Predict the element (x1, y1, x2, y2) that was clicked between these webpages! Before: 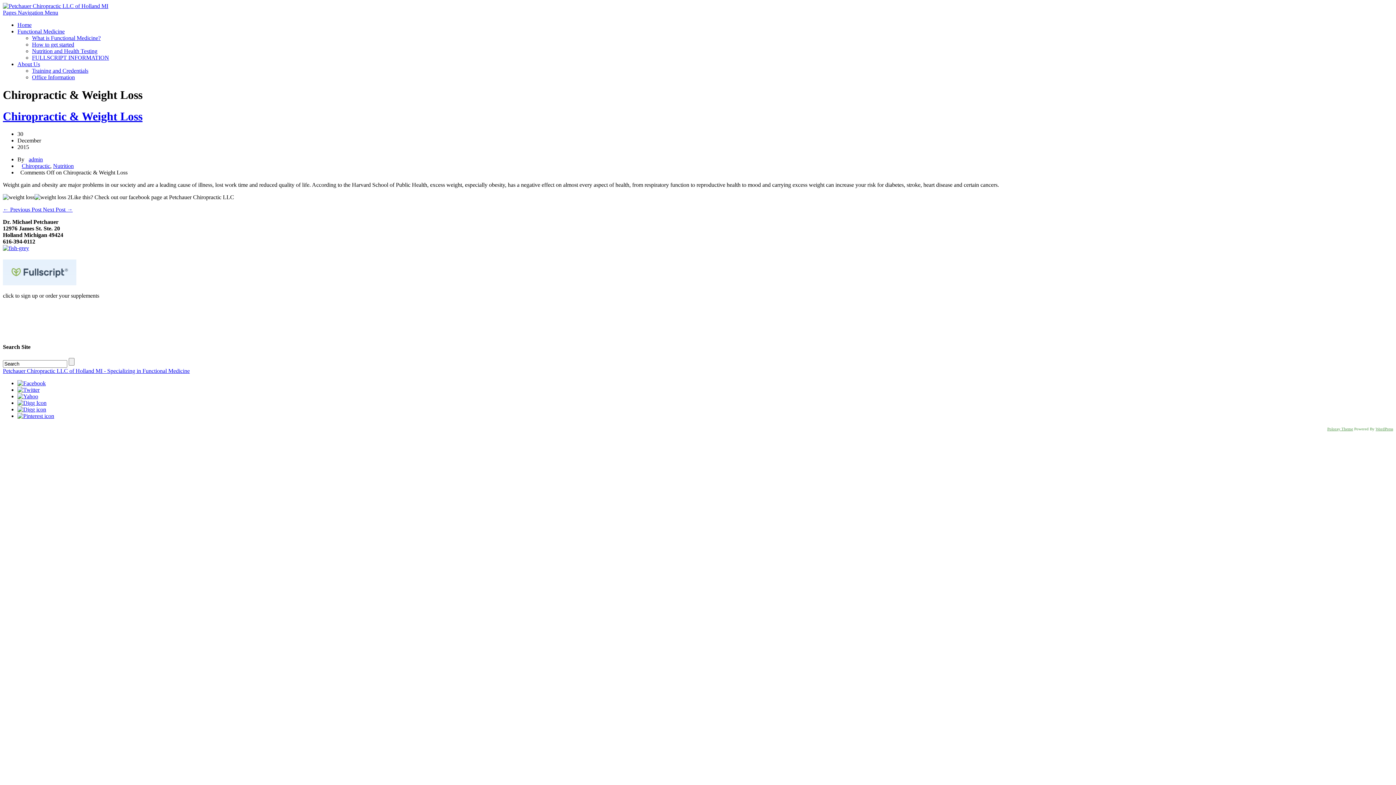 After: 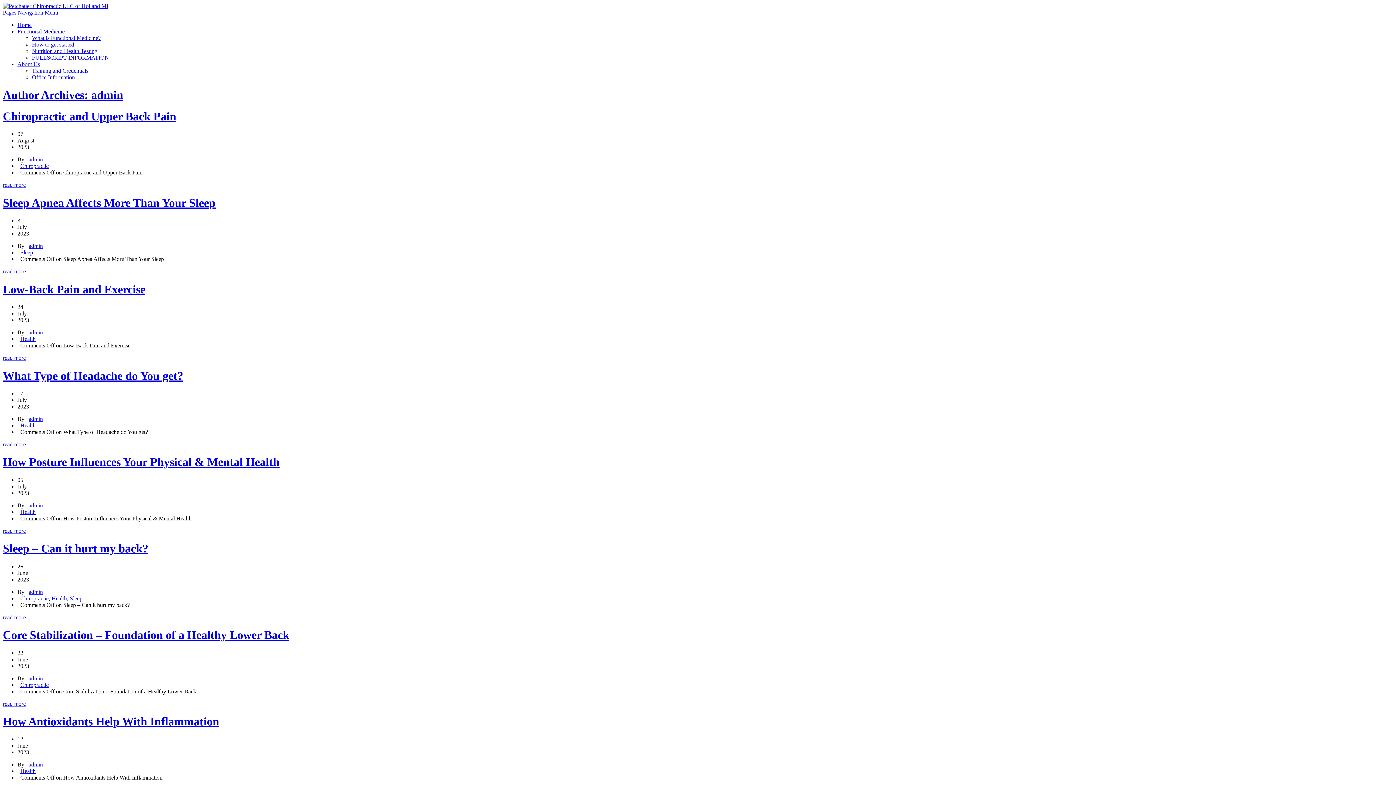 Action: bbox: (28, 156, 42, 162) label: admin